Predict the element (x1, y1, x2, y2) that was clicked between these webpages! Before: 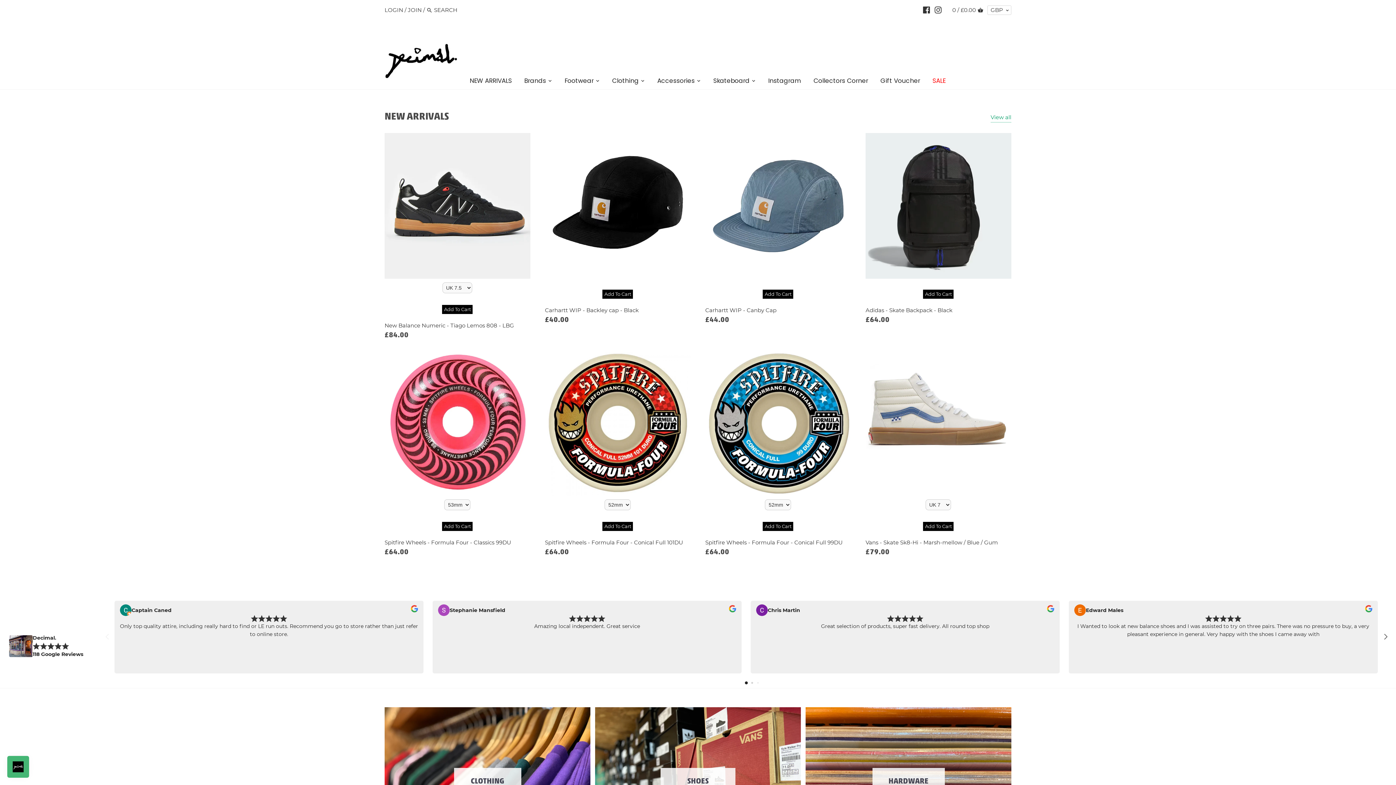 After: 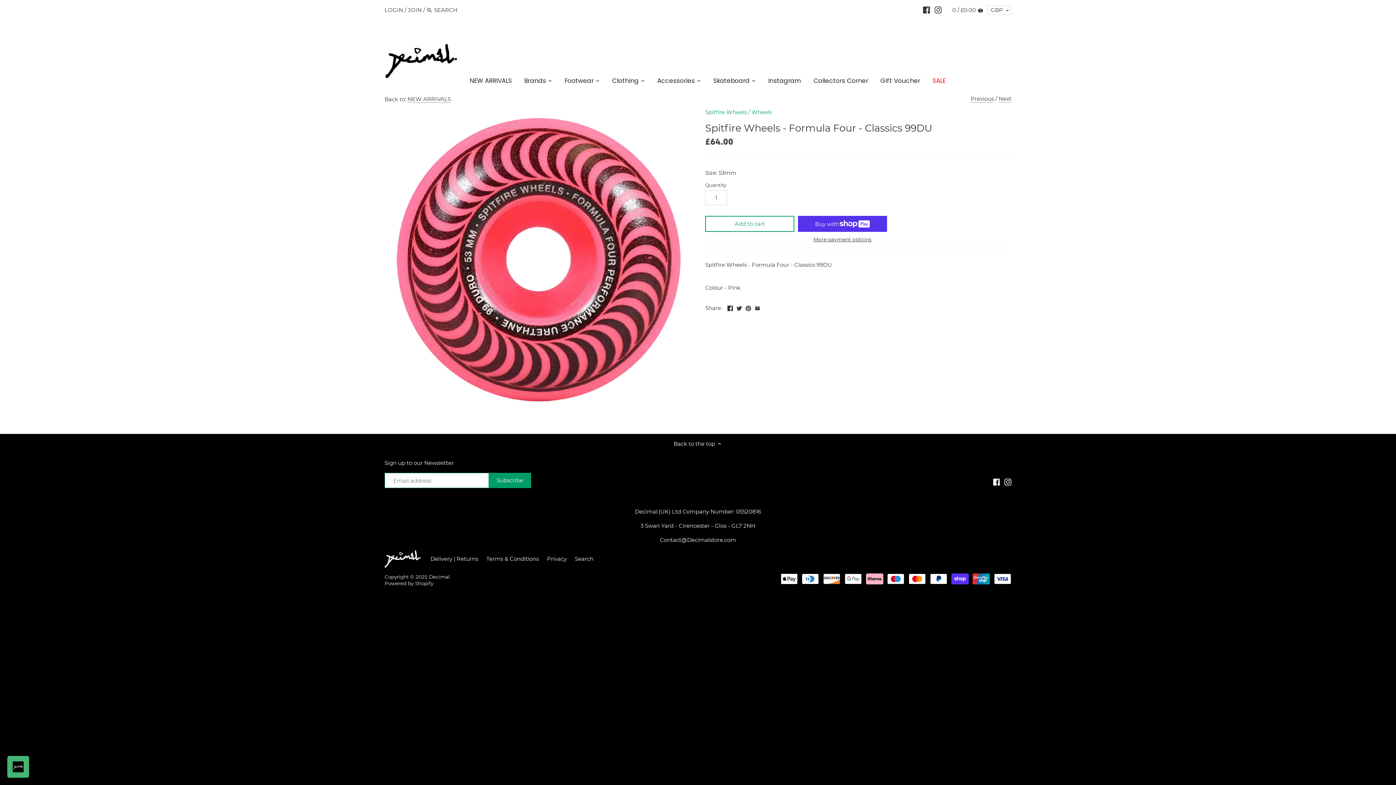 Action: bbox: (384, 538, 530, 546) label: Spitfire Wheels - Formula Four - Classics 99DU